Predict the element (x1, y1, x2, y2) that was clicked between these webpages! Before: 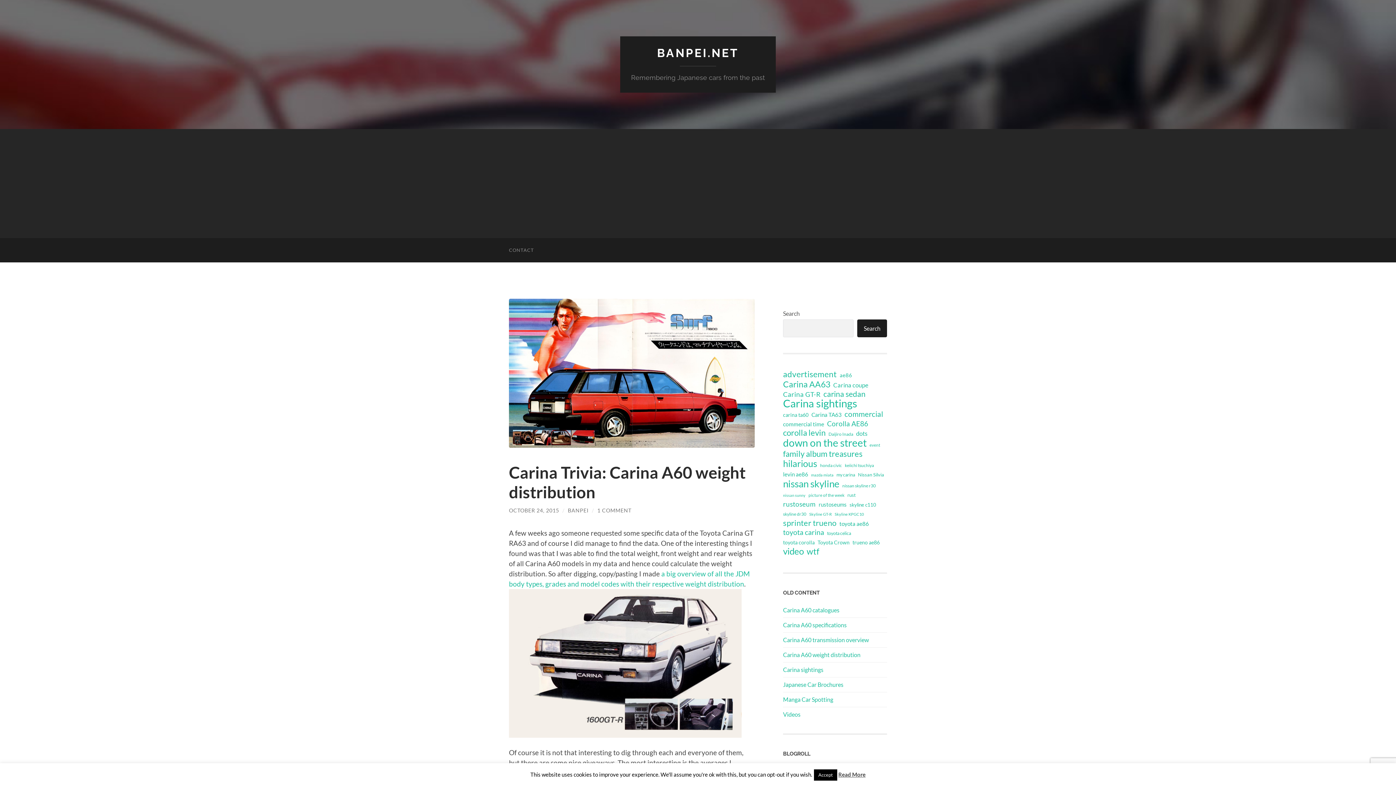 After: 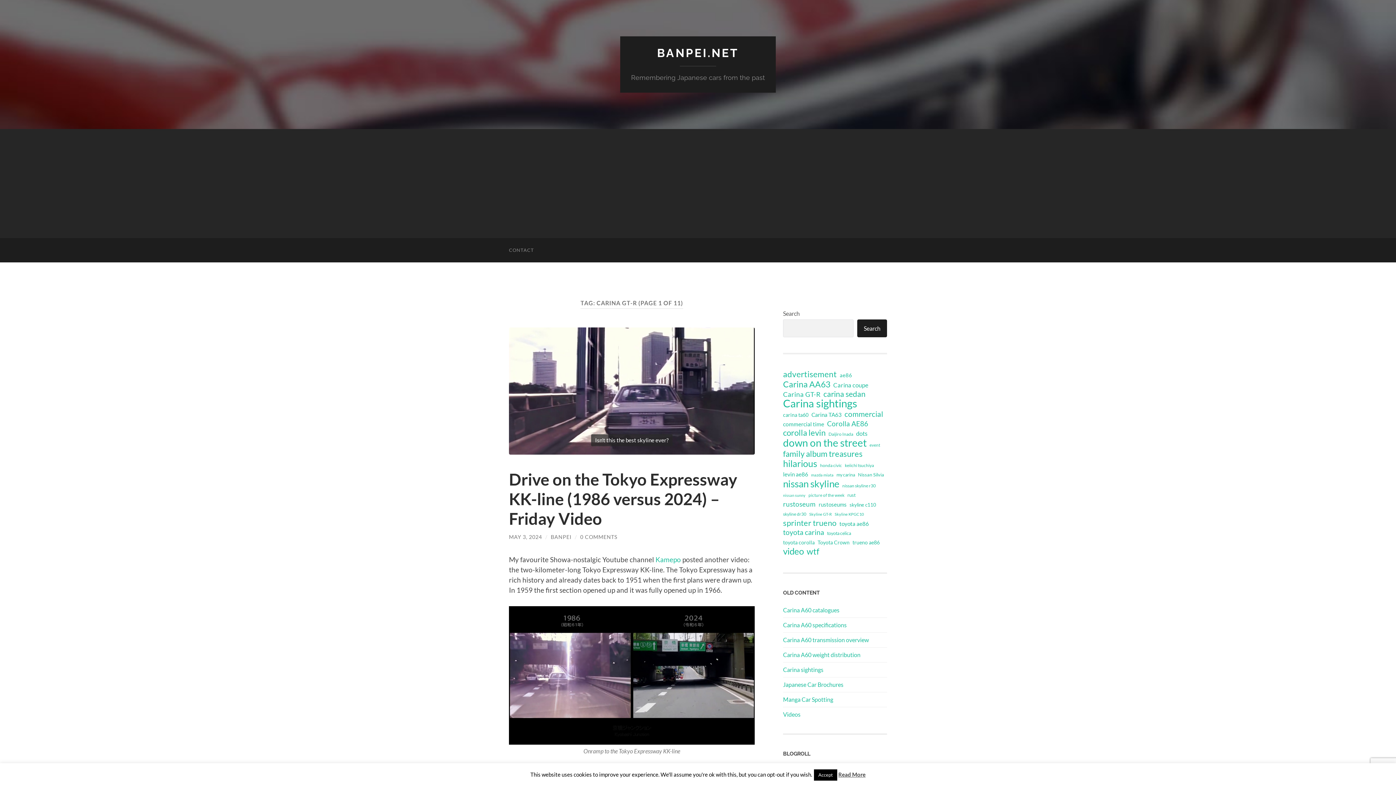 Action: bbox: (783, 390, 820, 398) label: Carina GT-R (64 items)